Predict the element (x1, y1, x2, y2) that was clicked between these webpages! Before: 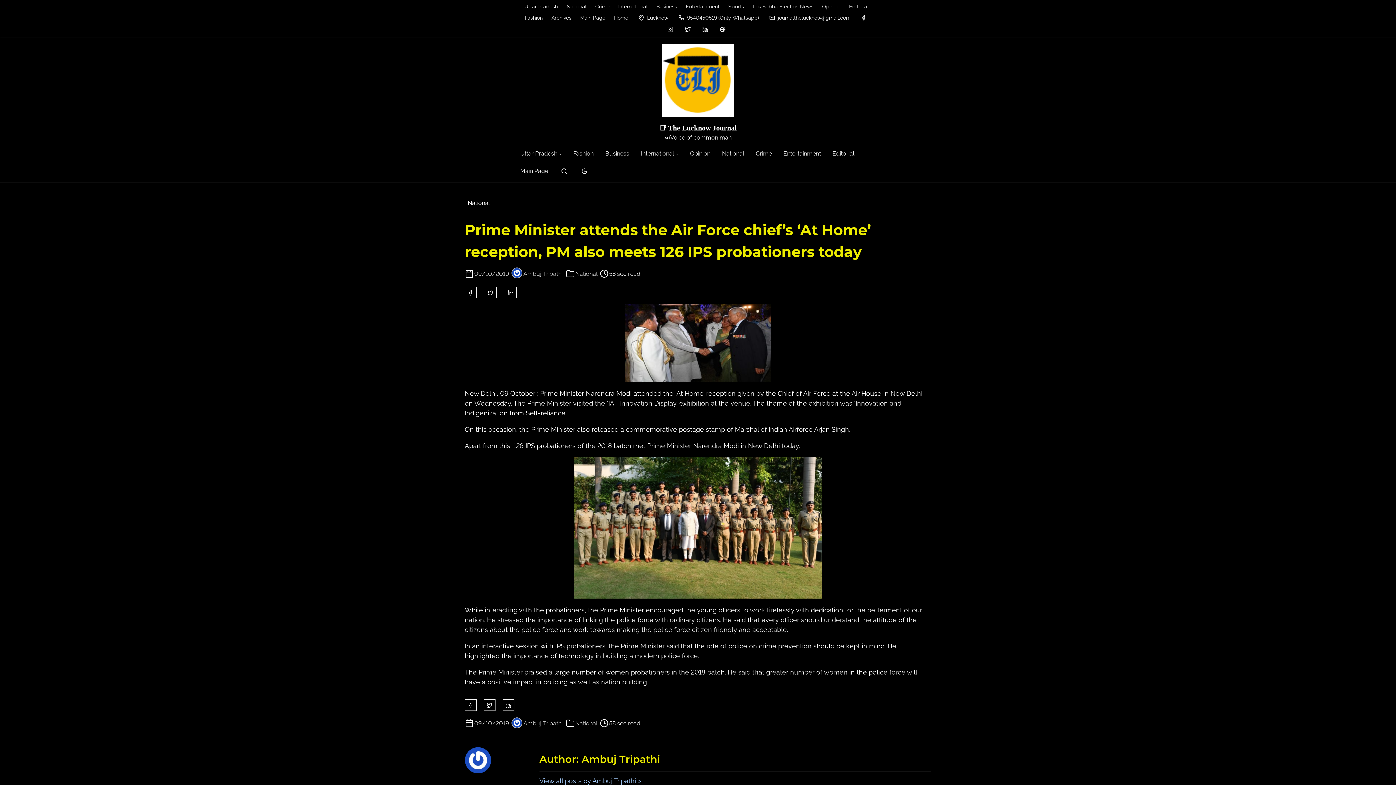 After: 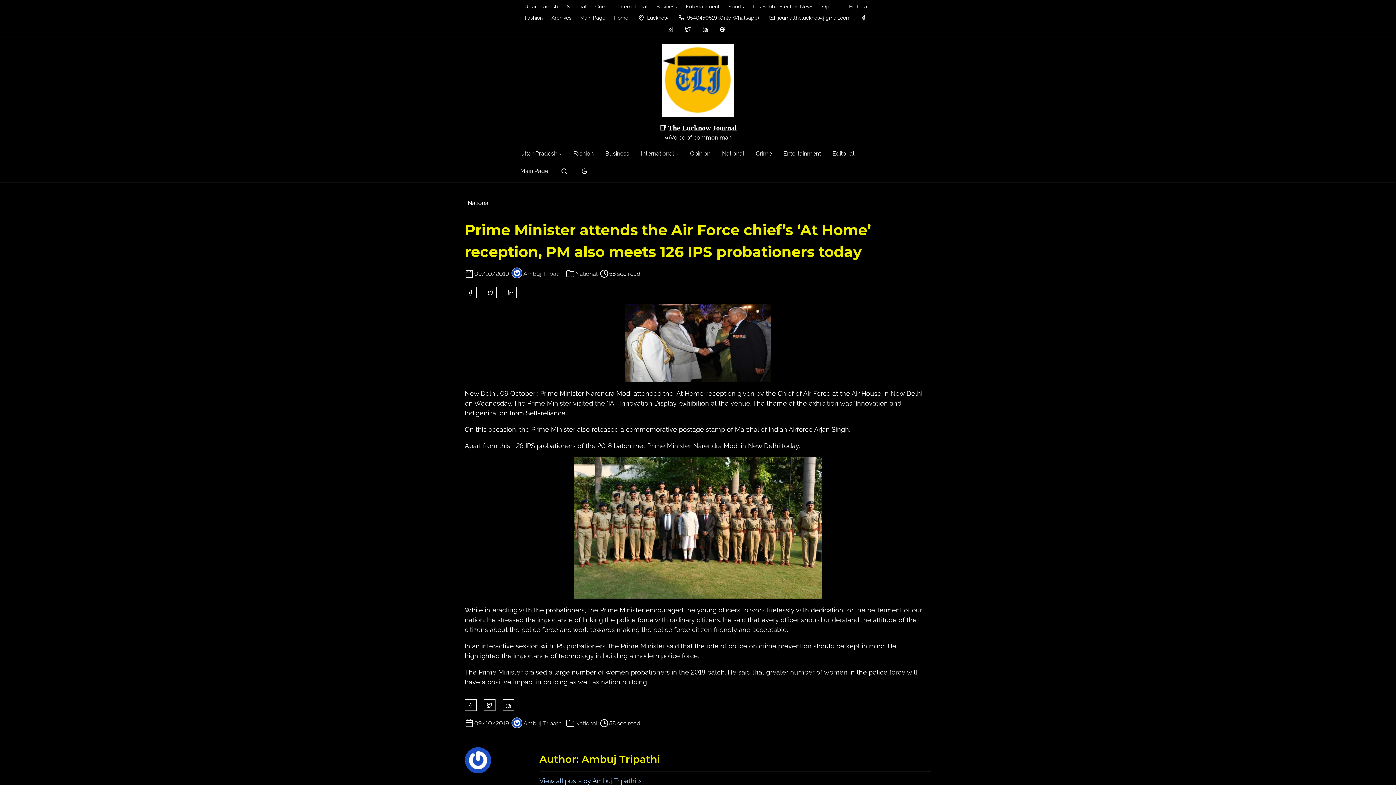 Action: bbox: (521, 1, 560, 12) label: Uttar Pradesh